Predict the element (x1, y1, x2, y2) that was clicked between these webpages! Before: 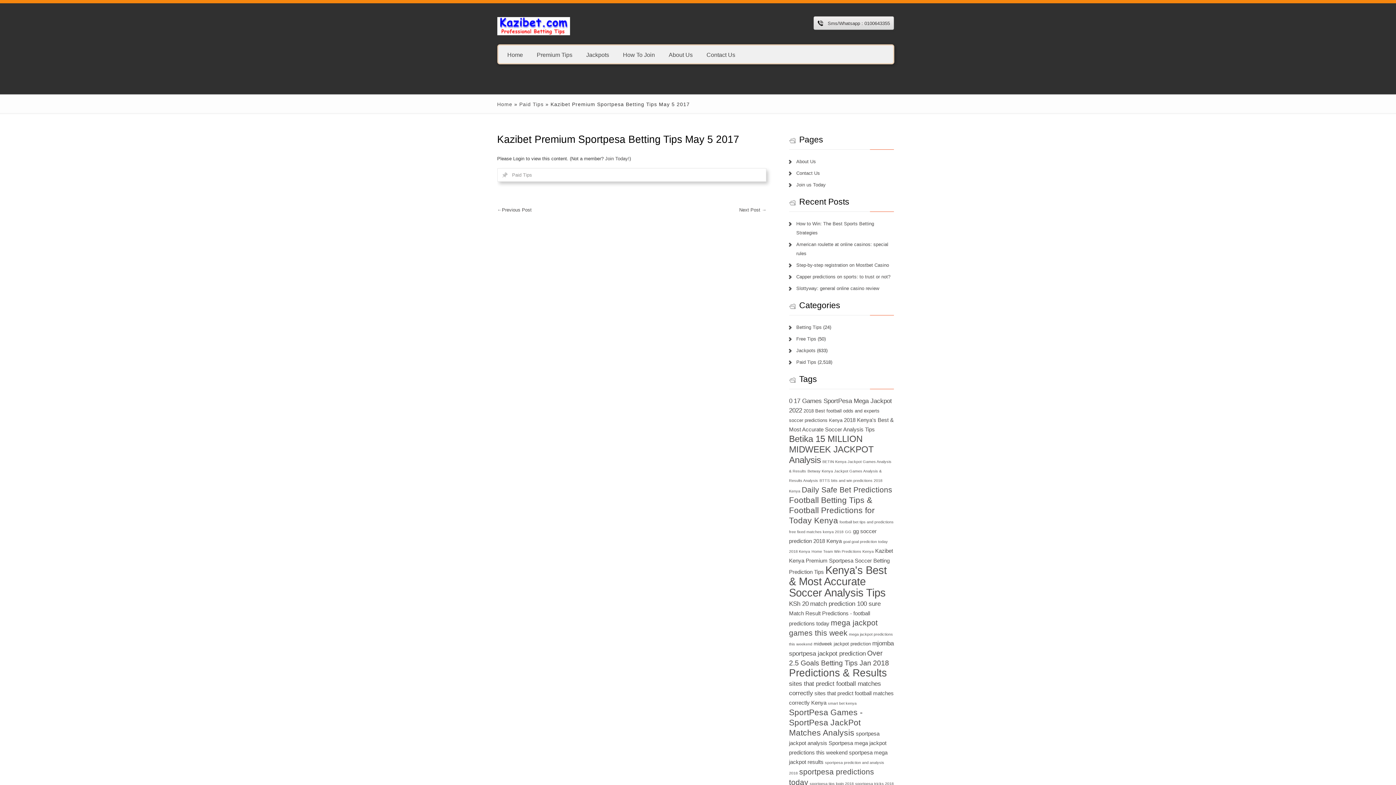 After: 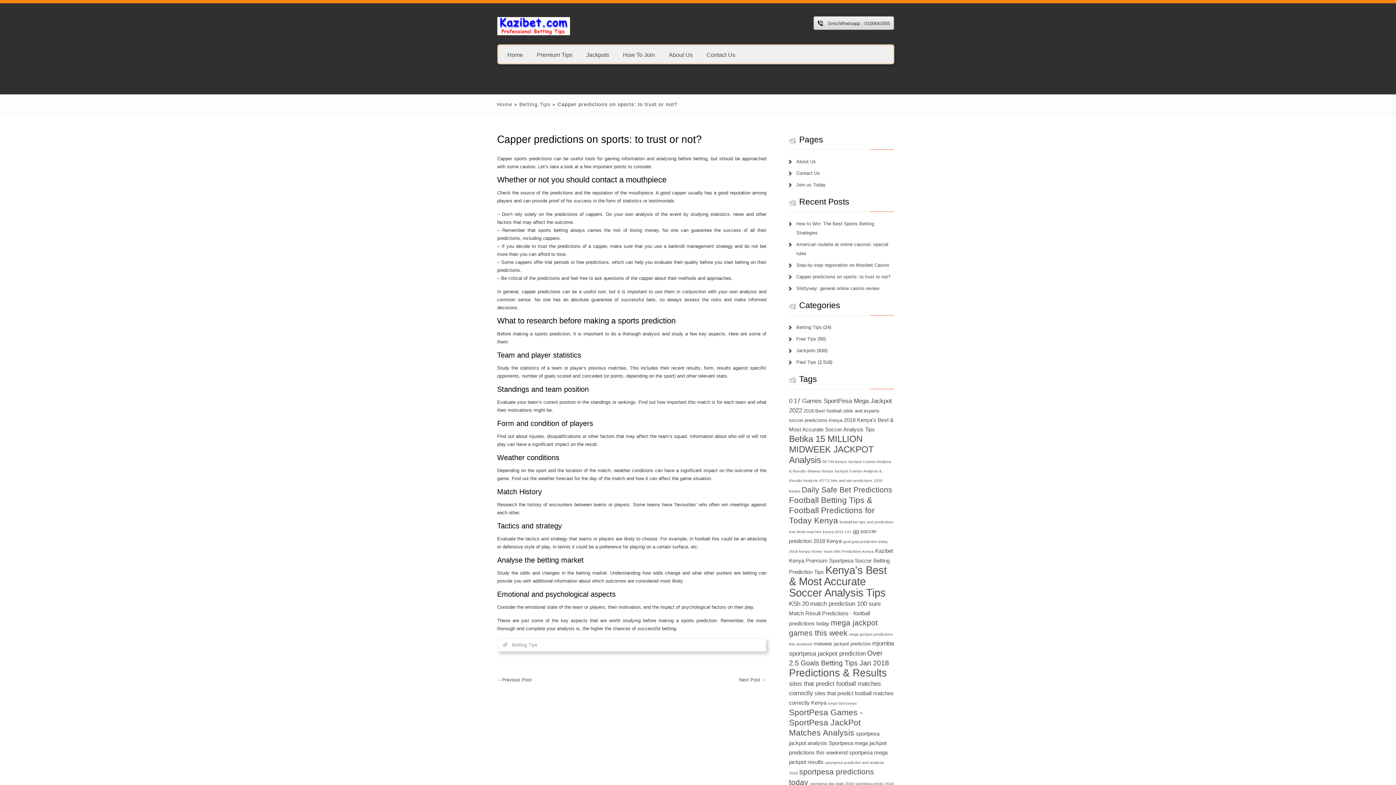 Action: bbox: (796, 274, 890, 279) label: Capper predictions on sports: to trust or not?